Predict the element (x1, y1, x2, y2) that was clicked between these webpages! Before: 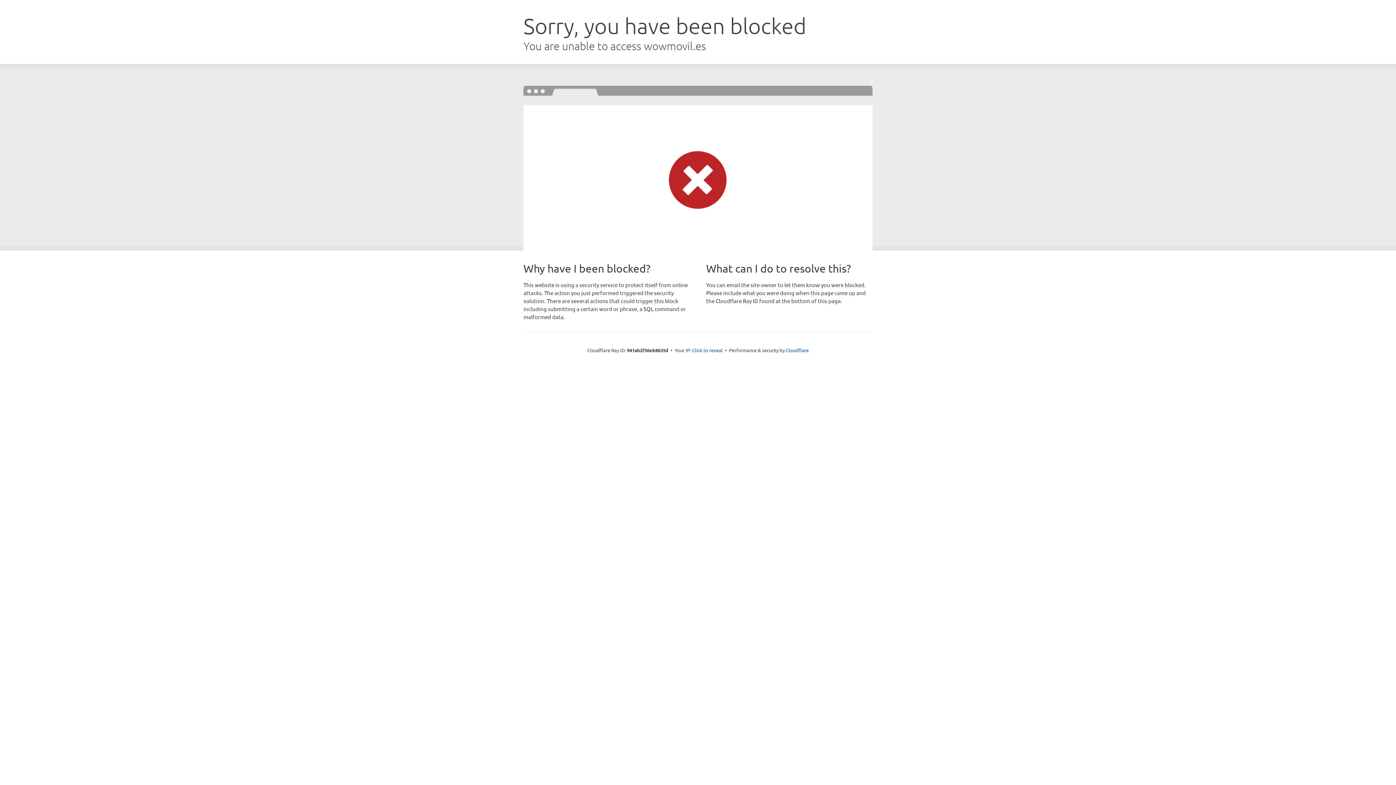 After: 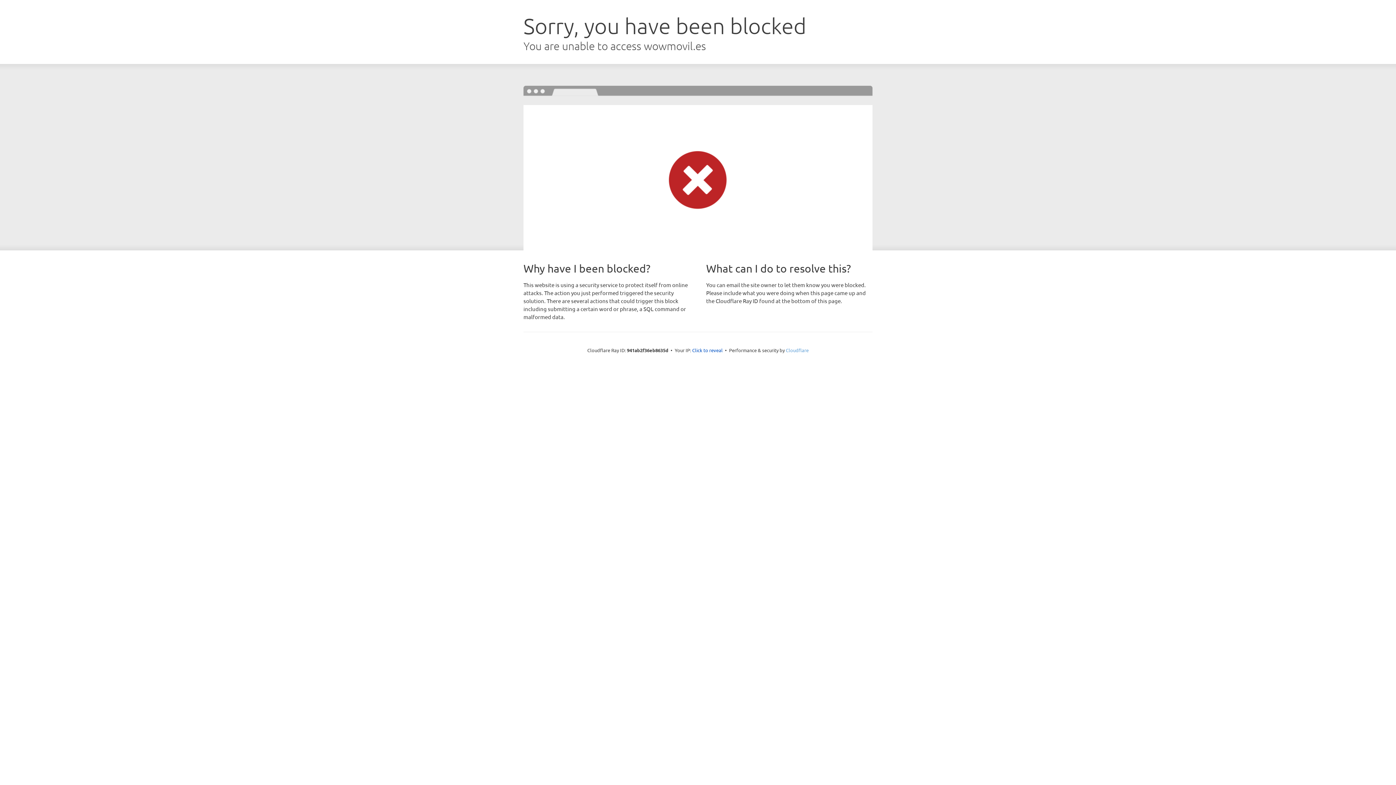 Action: label: Cloudflare bbox: (786, 347, 808, 353)